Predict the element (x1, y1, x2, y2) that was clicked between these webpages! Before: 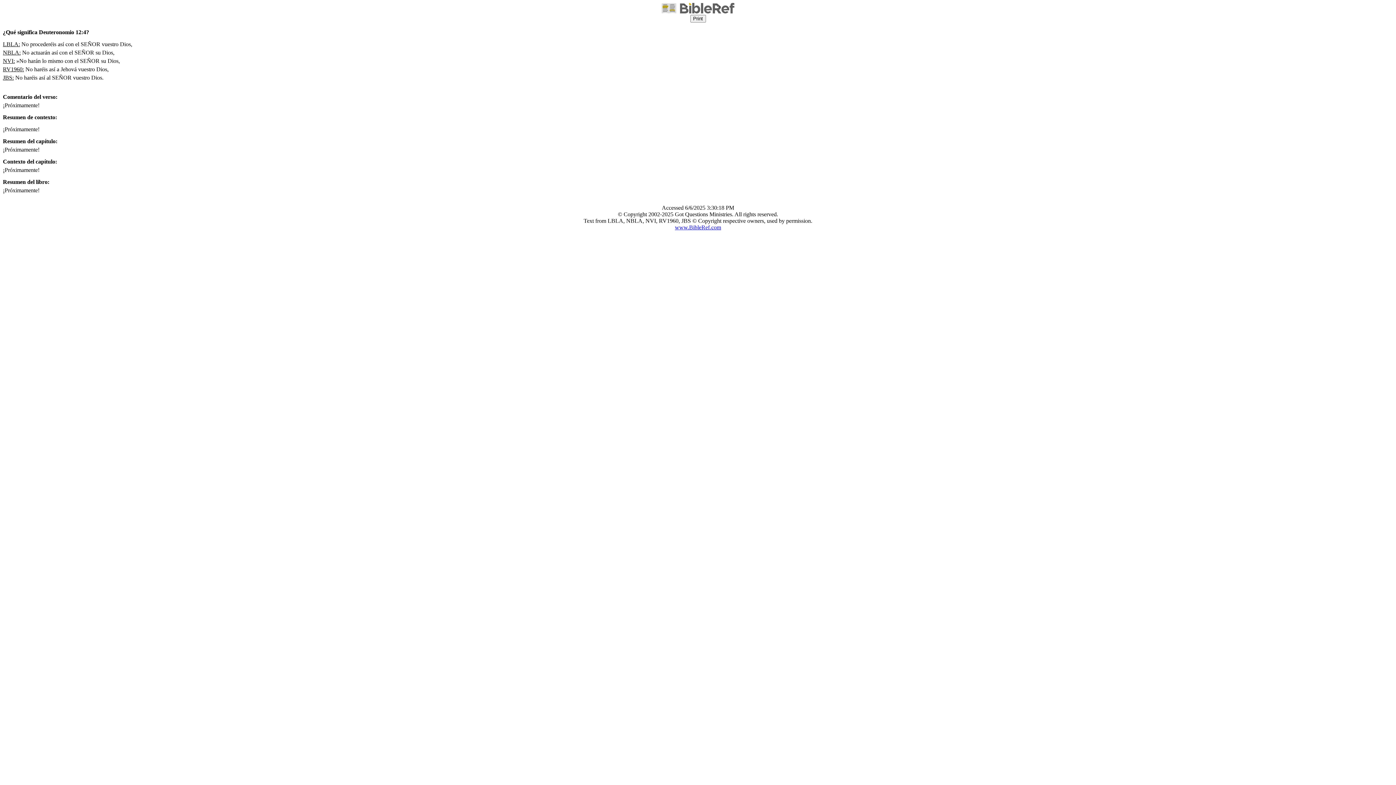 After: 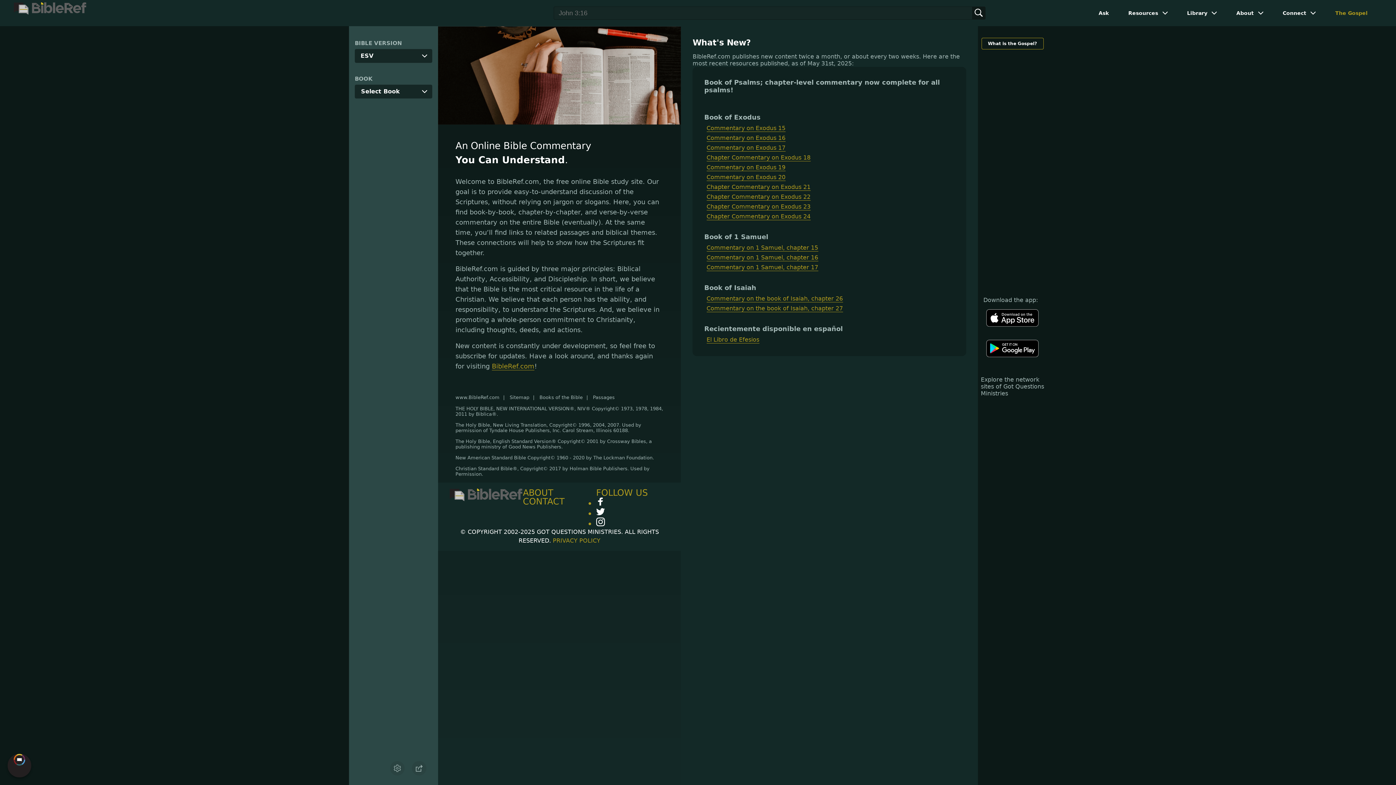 Action: bbox: (675, 224, 721, 230) label: www.BibleRef.com